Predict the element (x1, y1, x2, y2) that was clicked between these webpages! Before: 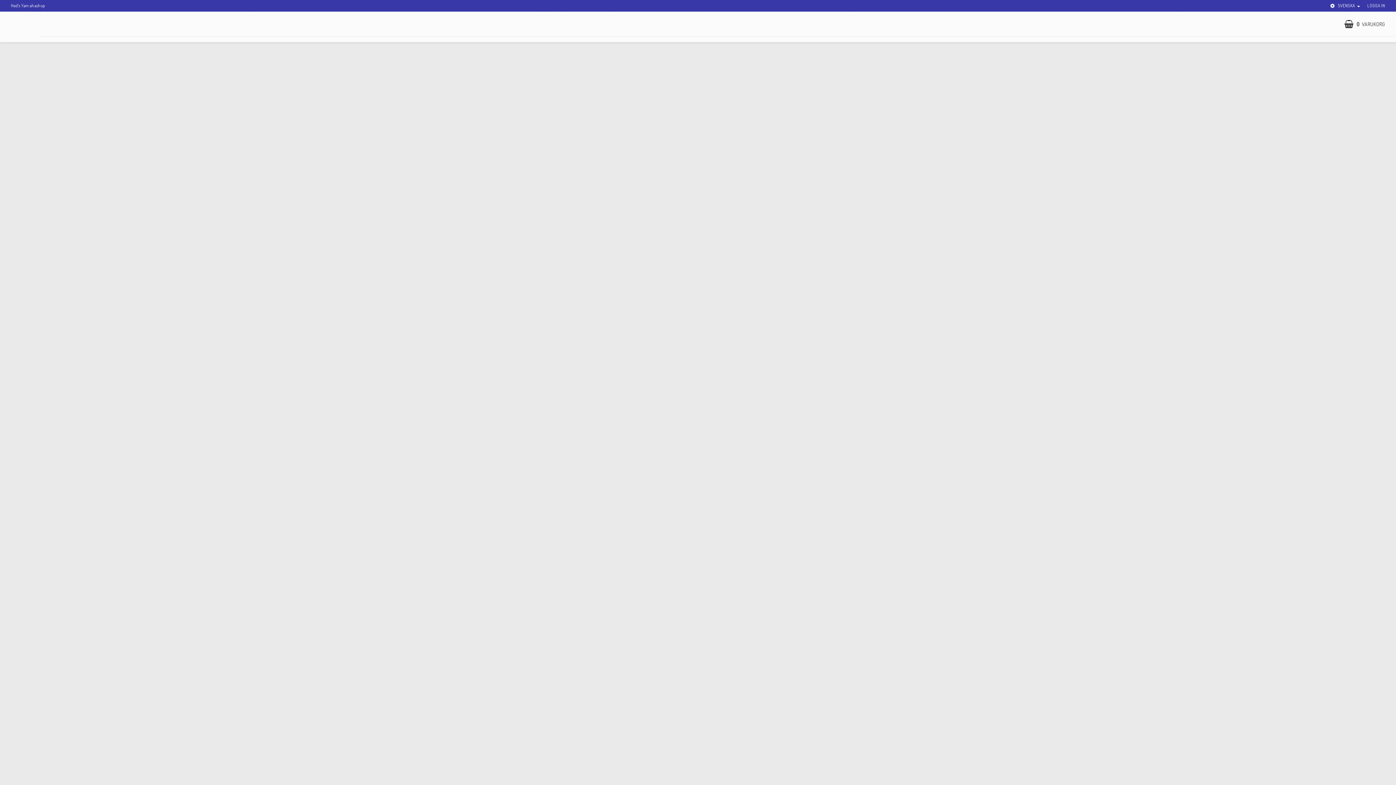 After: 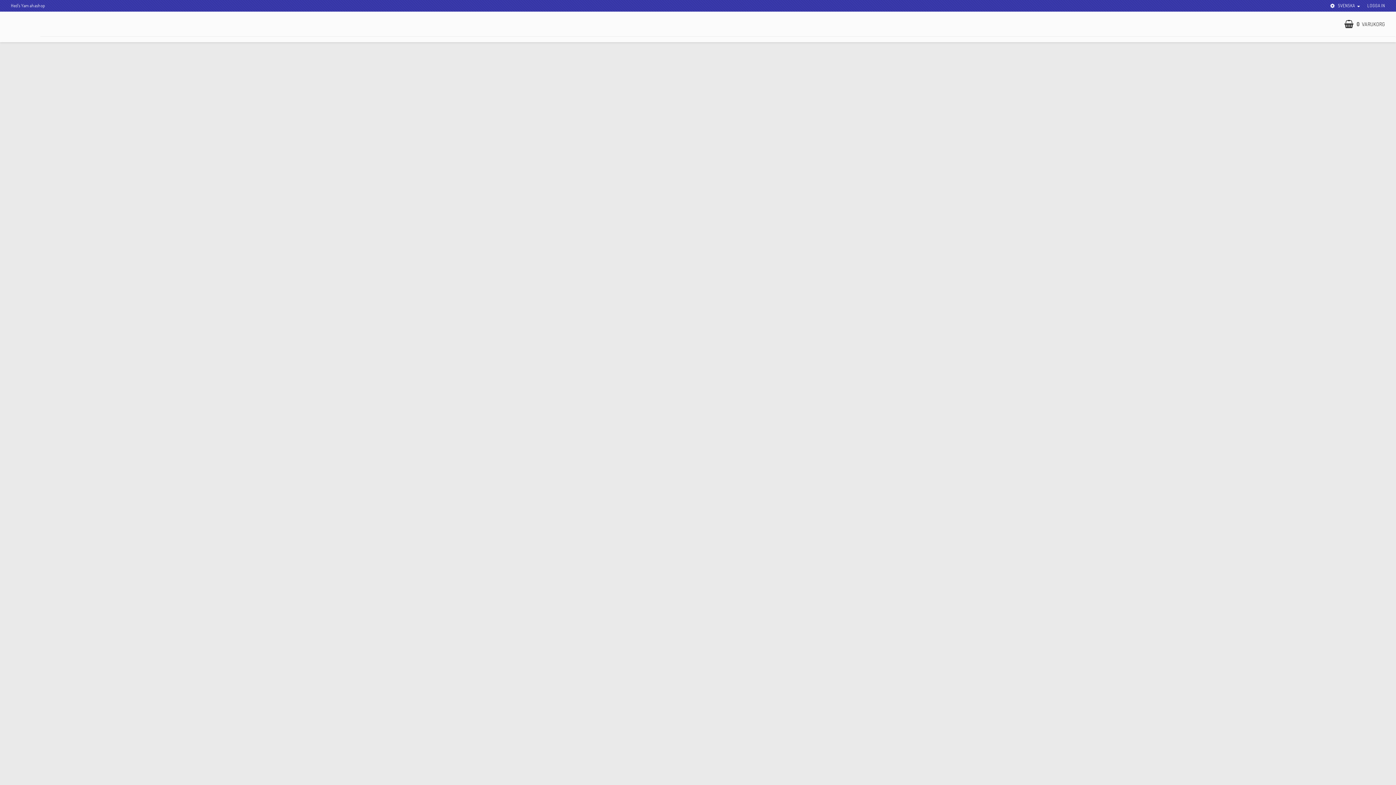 Action: label: LOGGA IN bbox: (1367, 2, 1385, 8)